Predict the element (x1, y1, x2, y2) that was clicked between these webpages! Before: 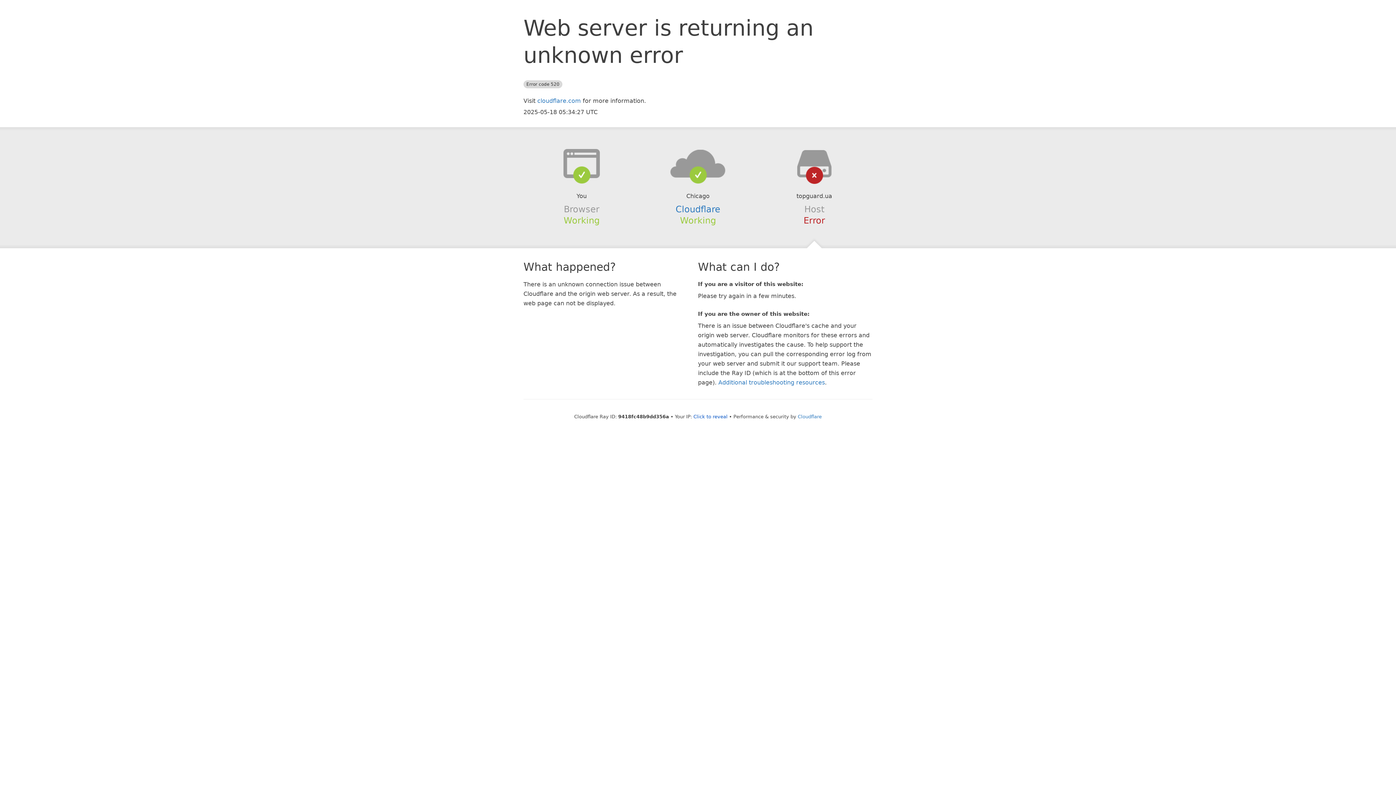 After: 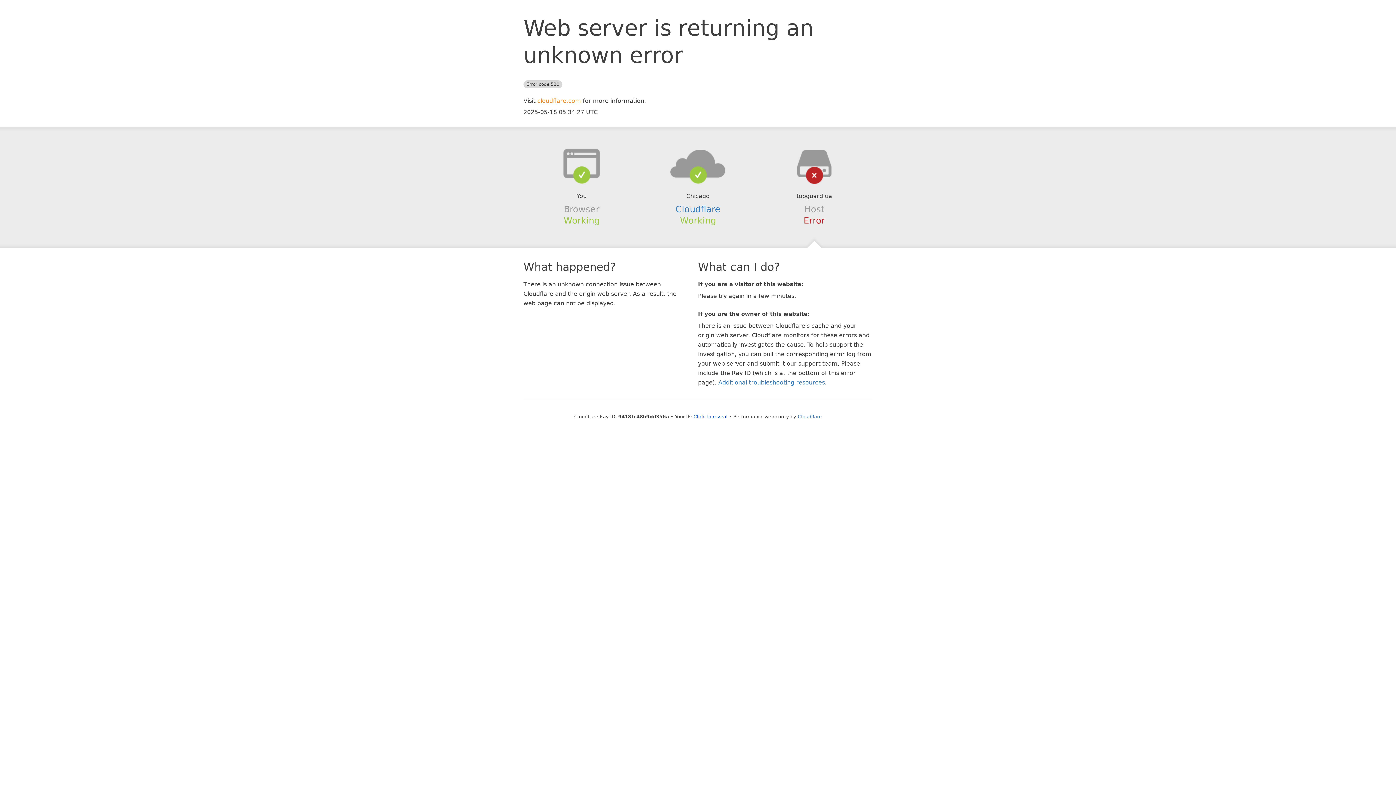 Action: label: cloudflare.com bbox: (537, 97, 581, 104)